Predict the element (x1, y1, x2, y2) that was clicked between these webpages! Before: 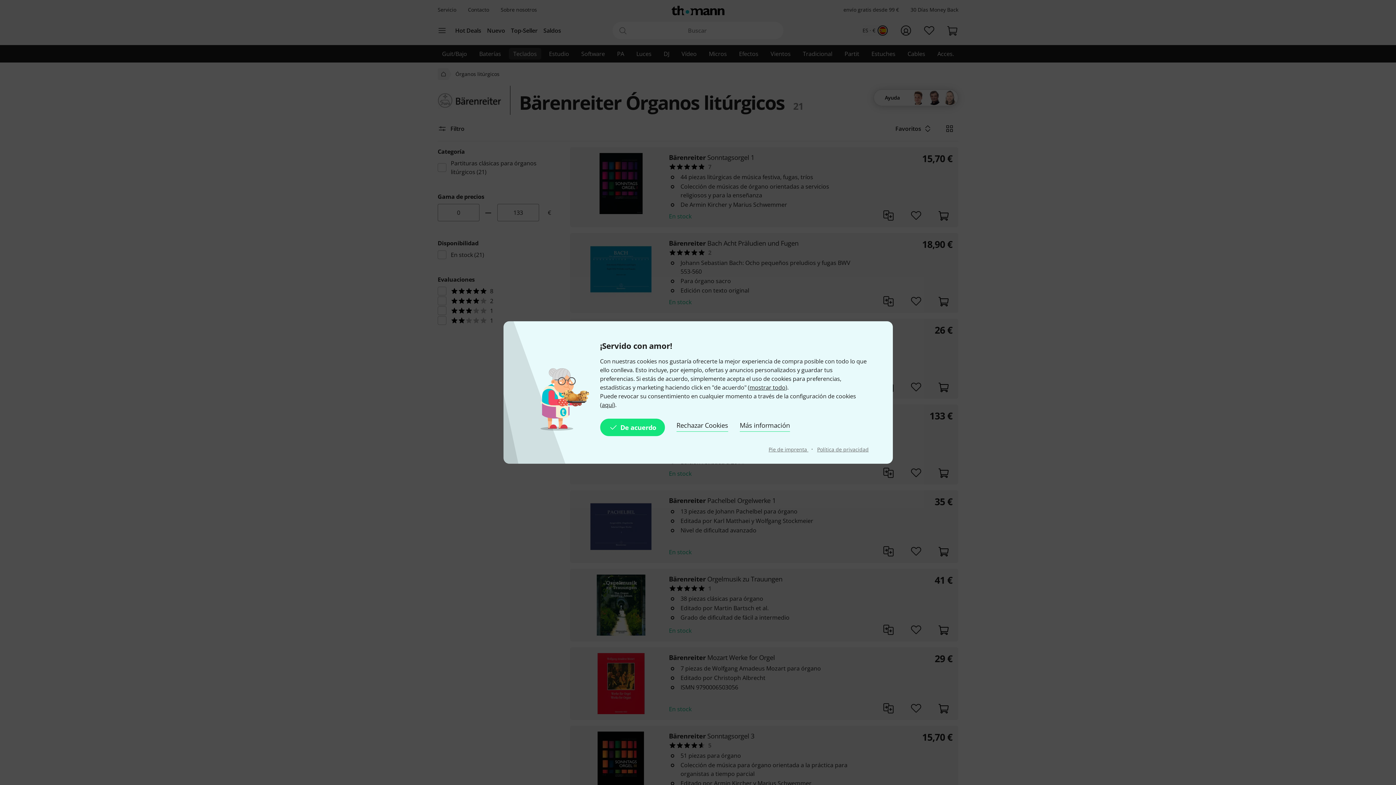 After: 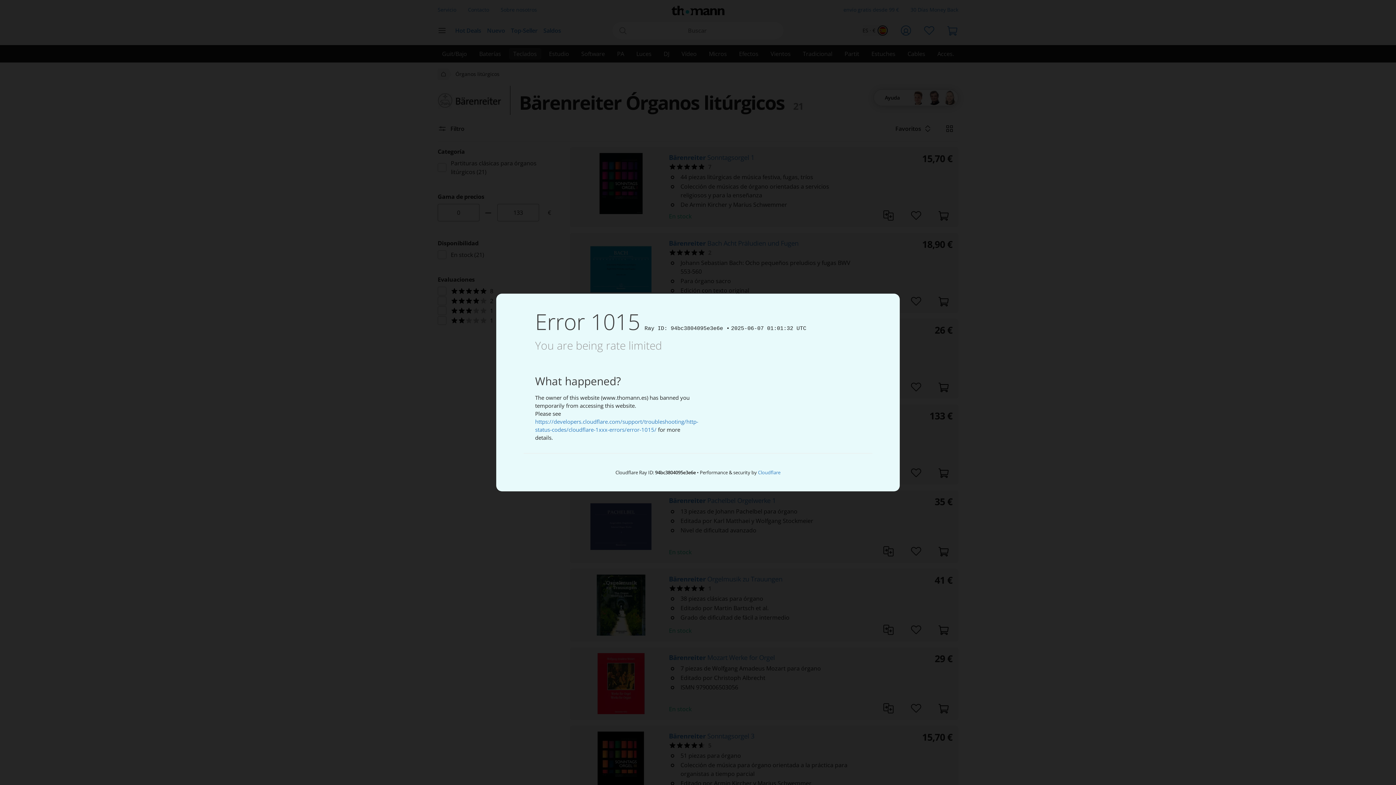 Action: bbox: (739, 418, 790, 436) label: Más información